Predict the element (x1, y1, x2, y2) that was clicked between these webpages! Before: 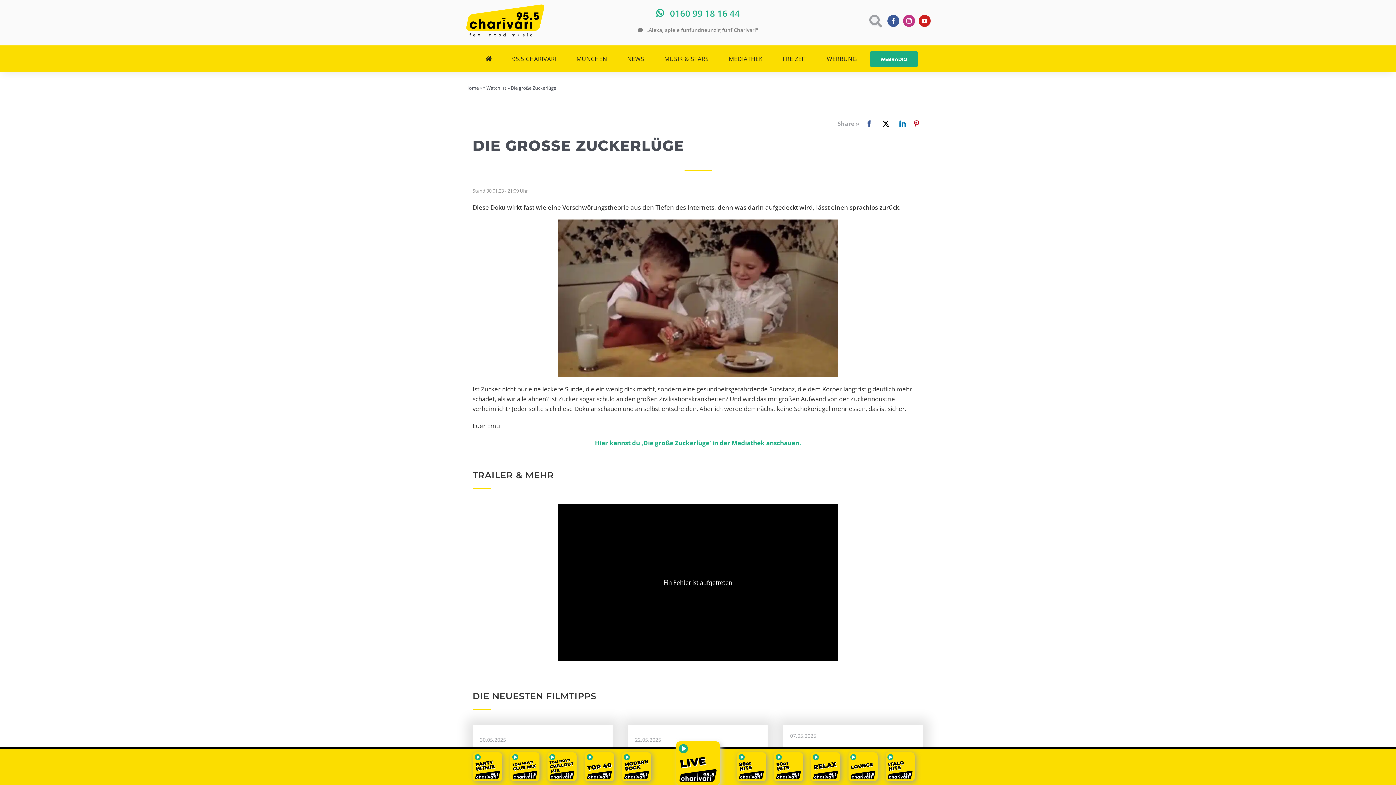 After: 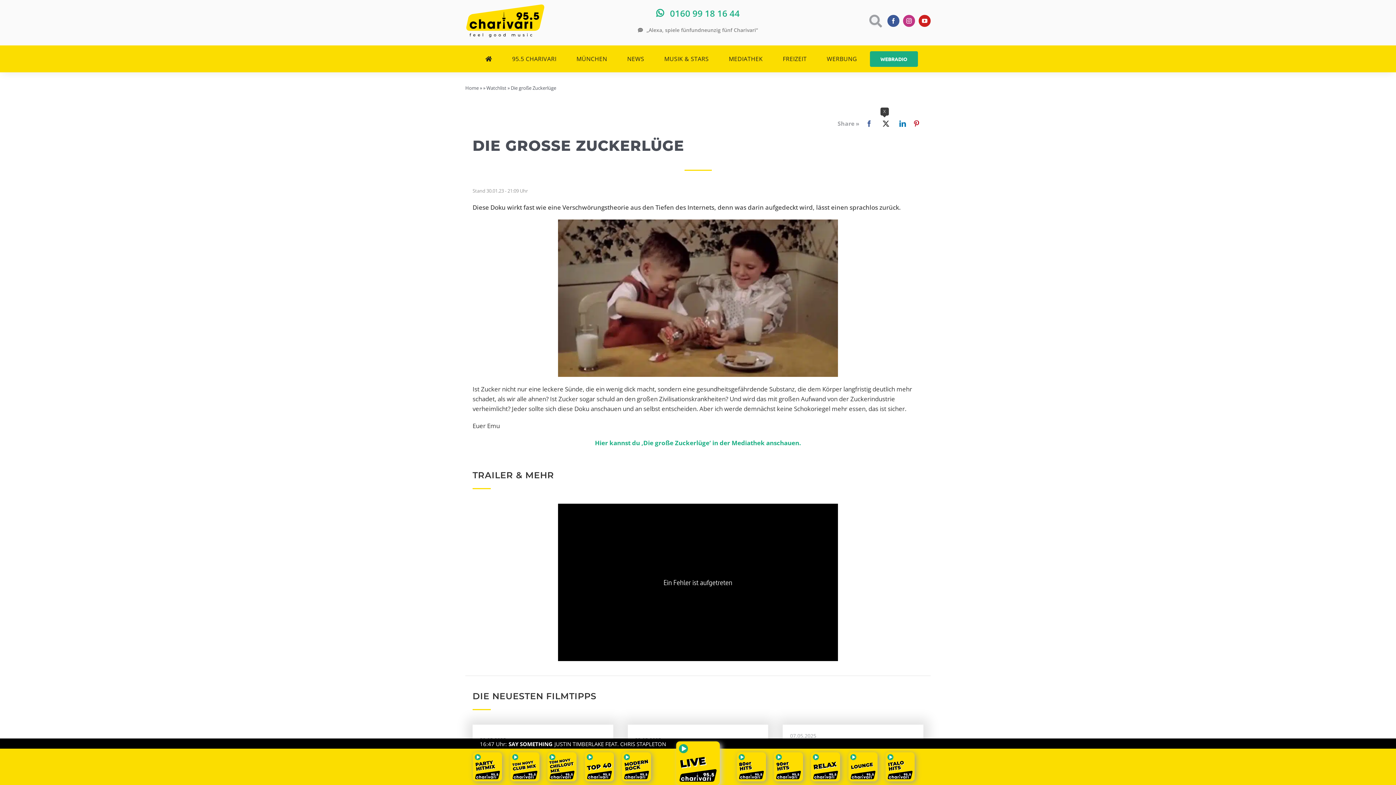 Action: label: X bbox: (876, 118, 893, 128)